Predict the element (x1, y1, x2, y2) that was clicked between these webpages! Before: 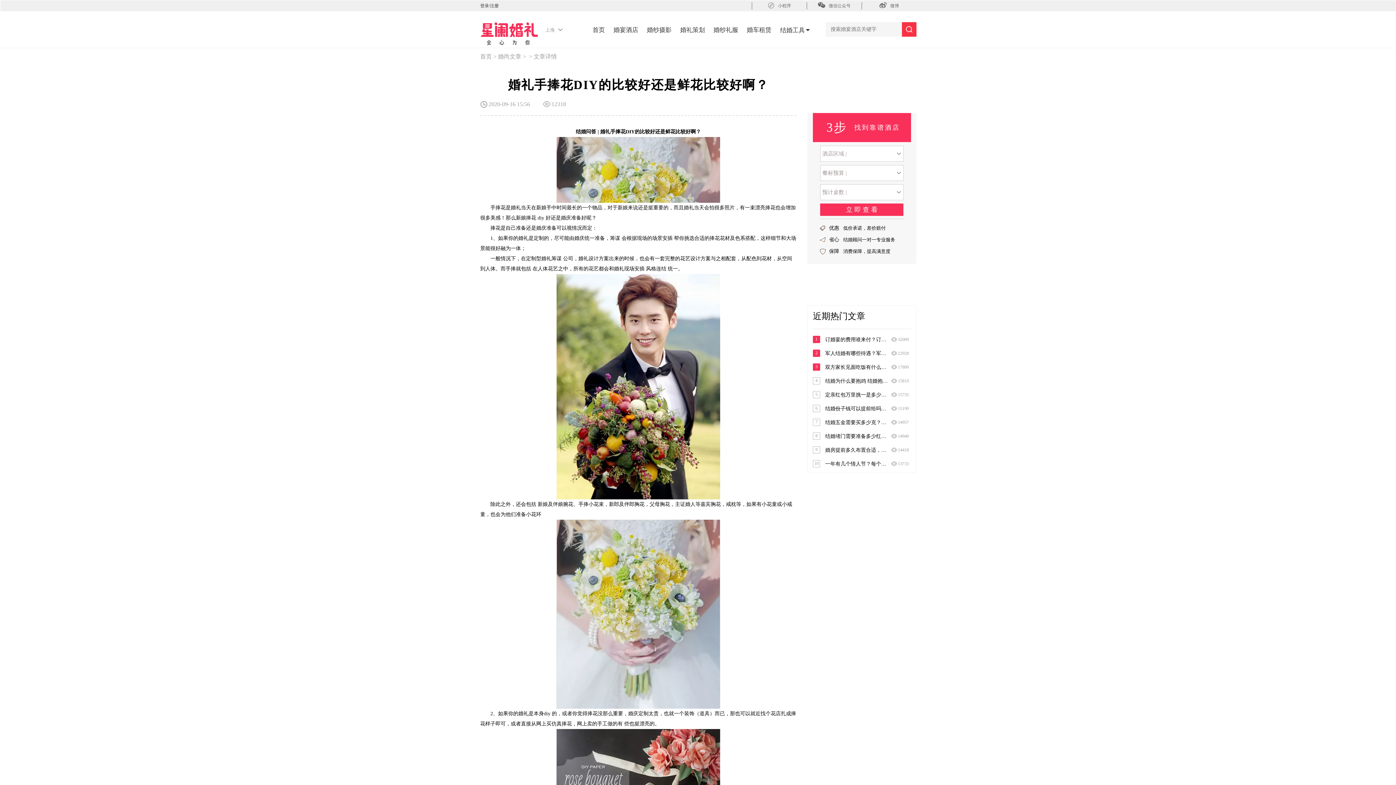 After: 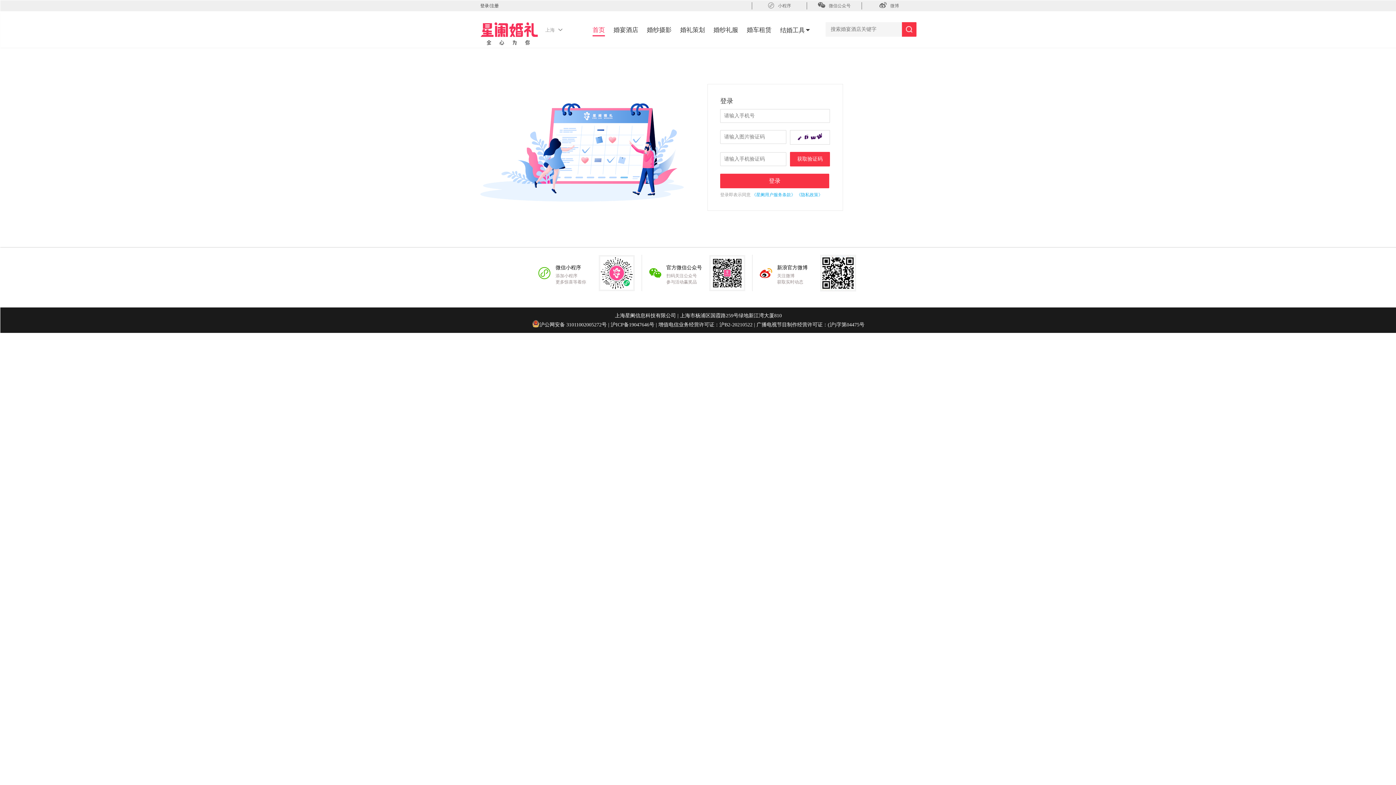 Action: bbox: (480, 3, 498, 8) label: 登录/注册